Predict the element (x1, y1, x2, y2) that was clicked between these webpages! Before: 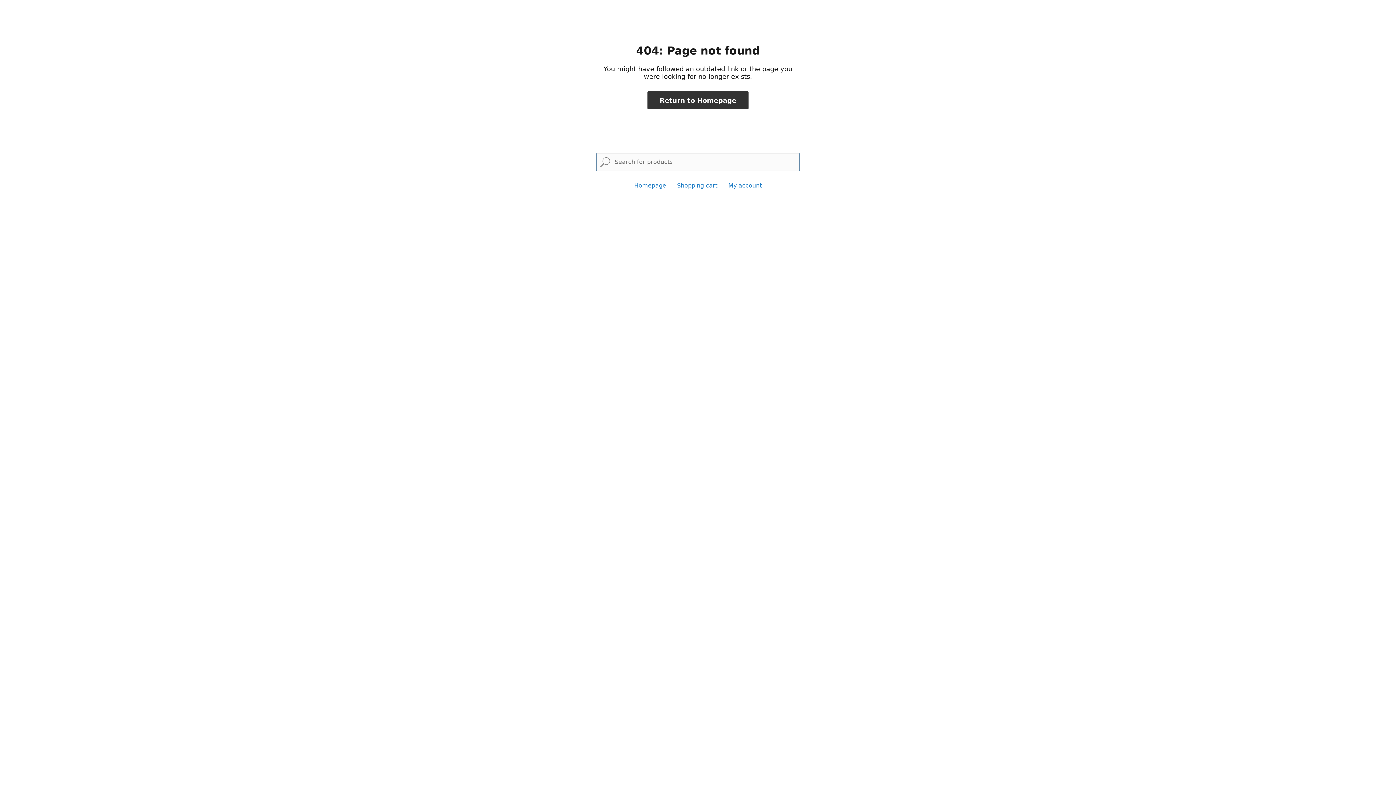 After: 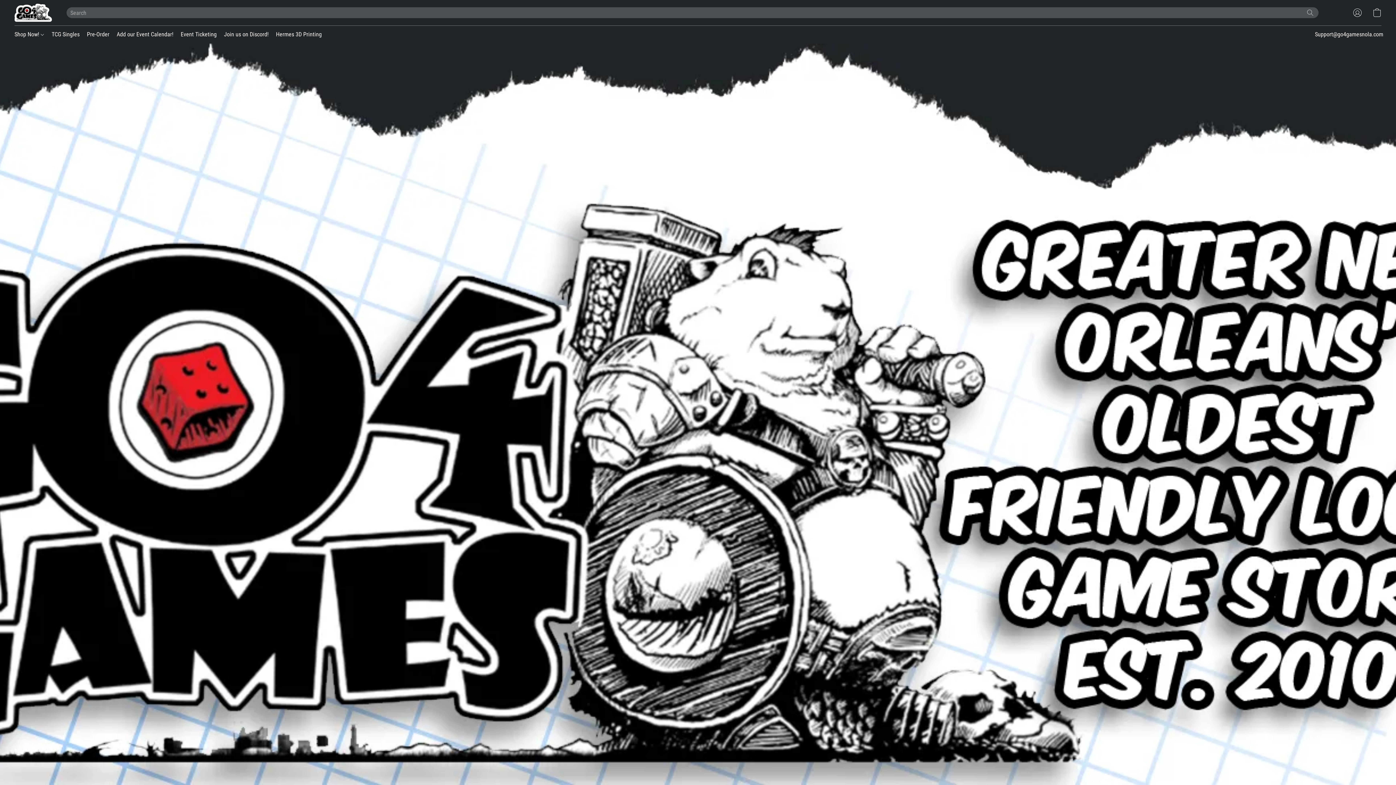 Action: label: Return to Homepage bbox: (647, 91, 748, 109)